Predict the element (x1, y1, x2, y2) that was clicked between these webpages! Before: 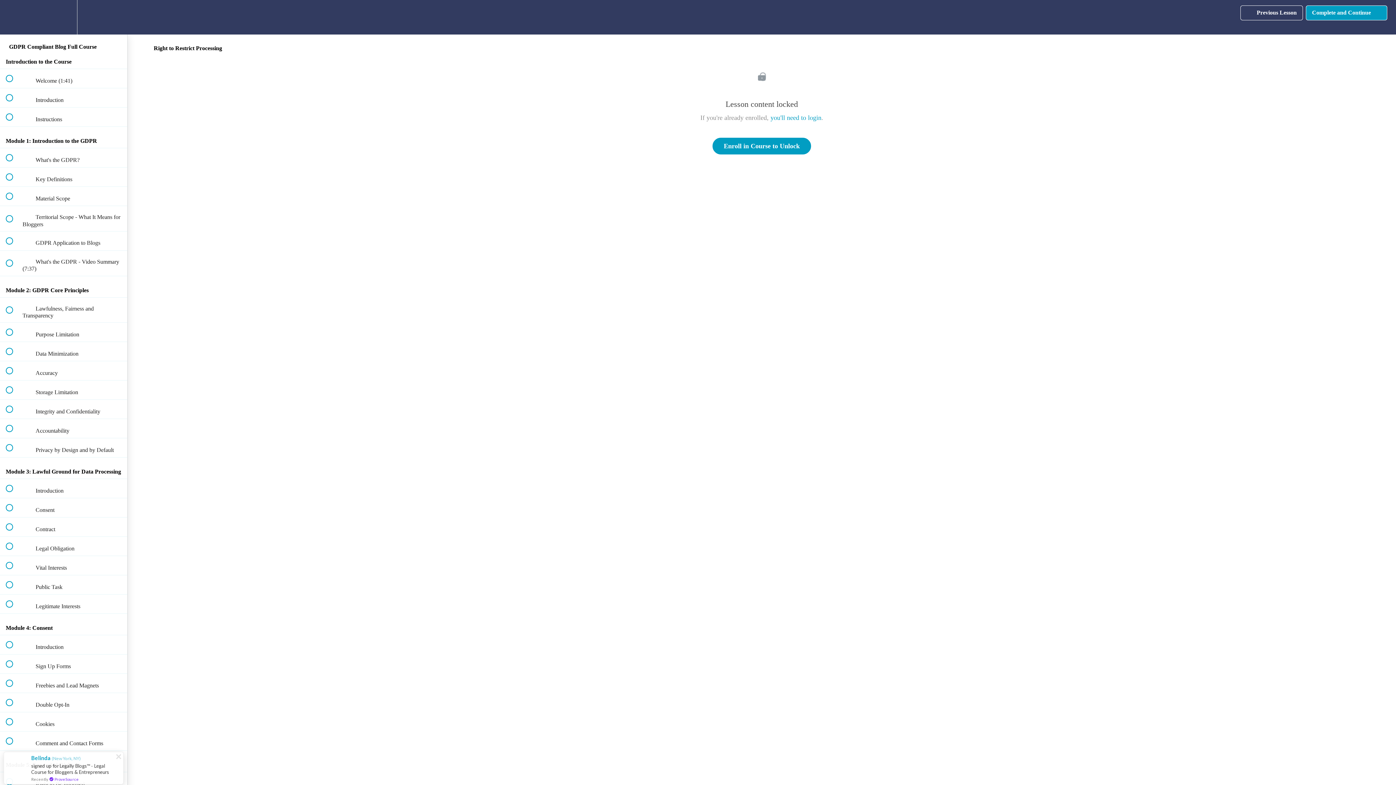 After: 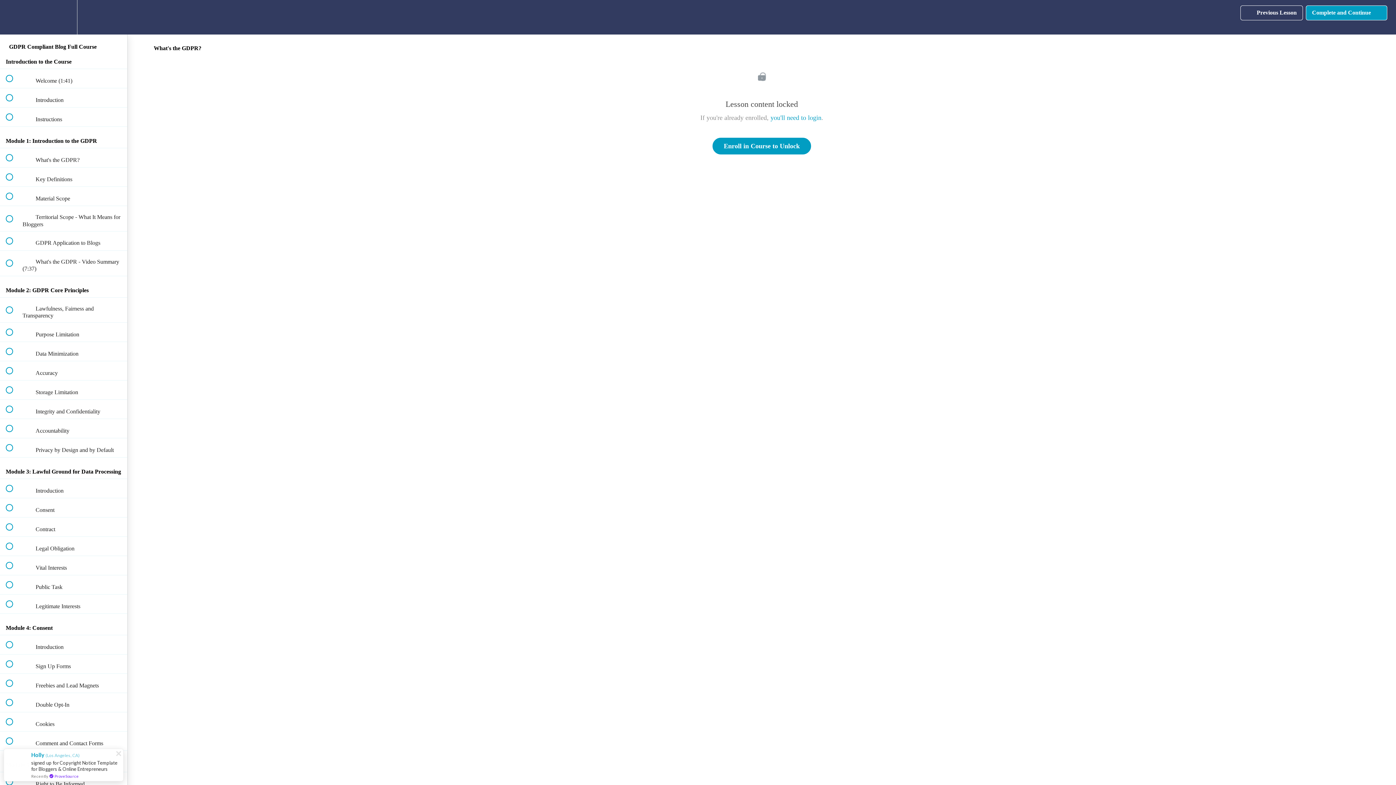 Action: label:  
 What's the GDPR? bbox: (0, 148, 127, 167)